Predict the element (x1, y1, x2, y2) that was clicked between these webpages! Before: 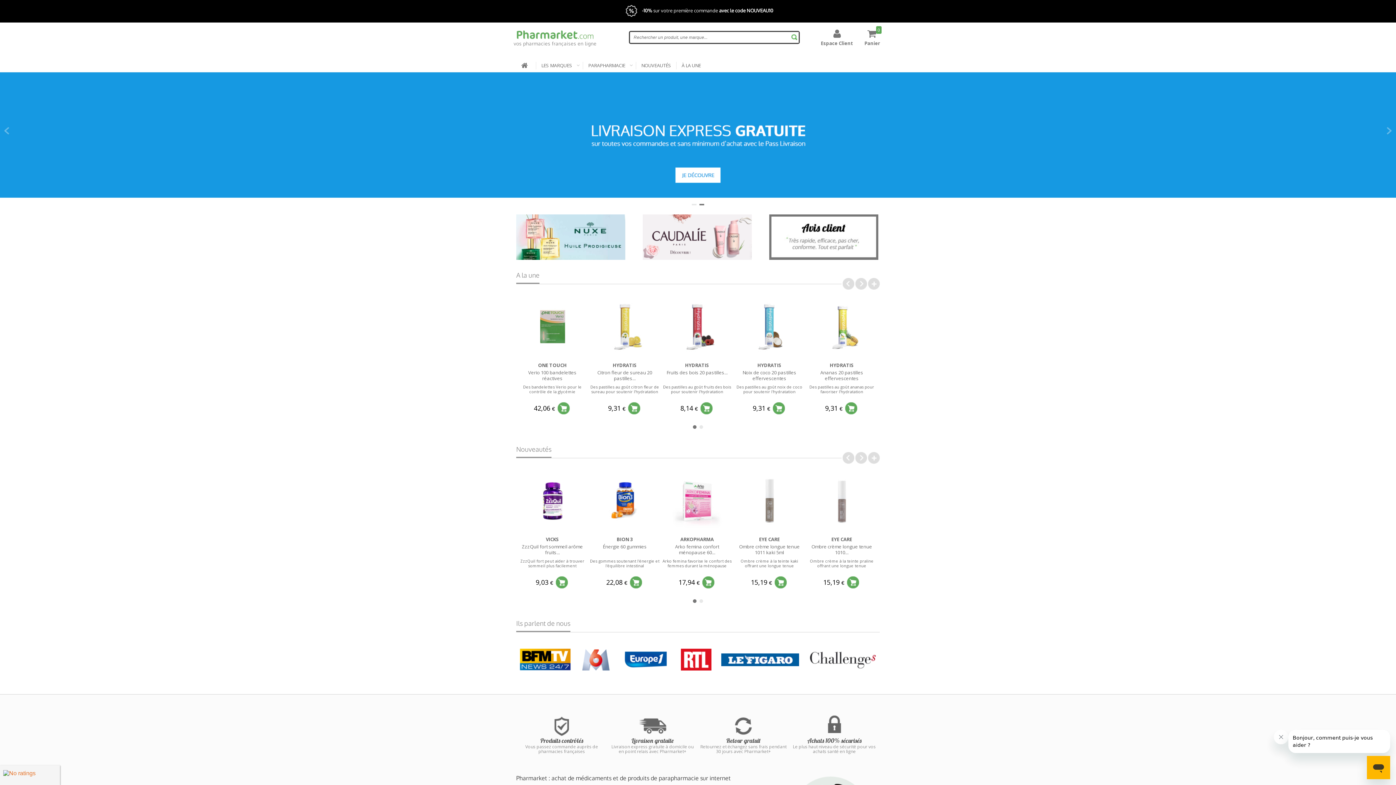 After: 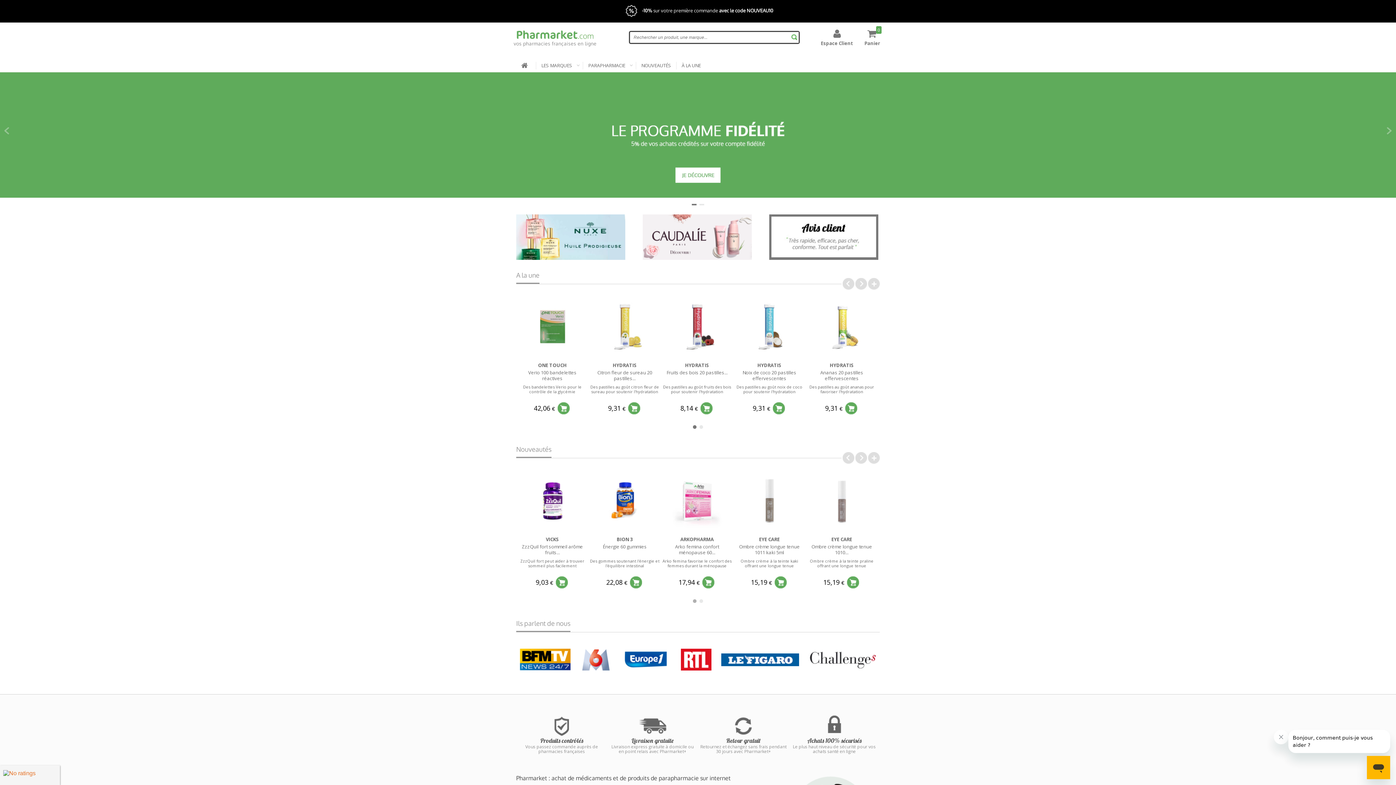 Action: bbox: (693, 599, 696, 603) label: 1